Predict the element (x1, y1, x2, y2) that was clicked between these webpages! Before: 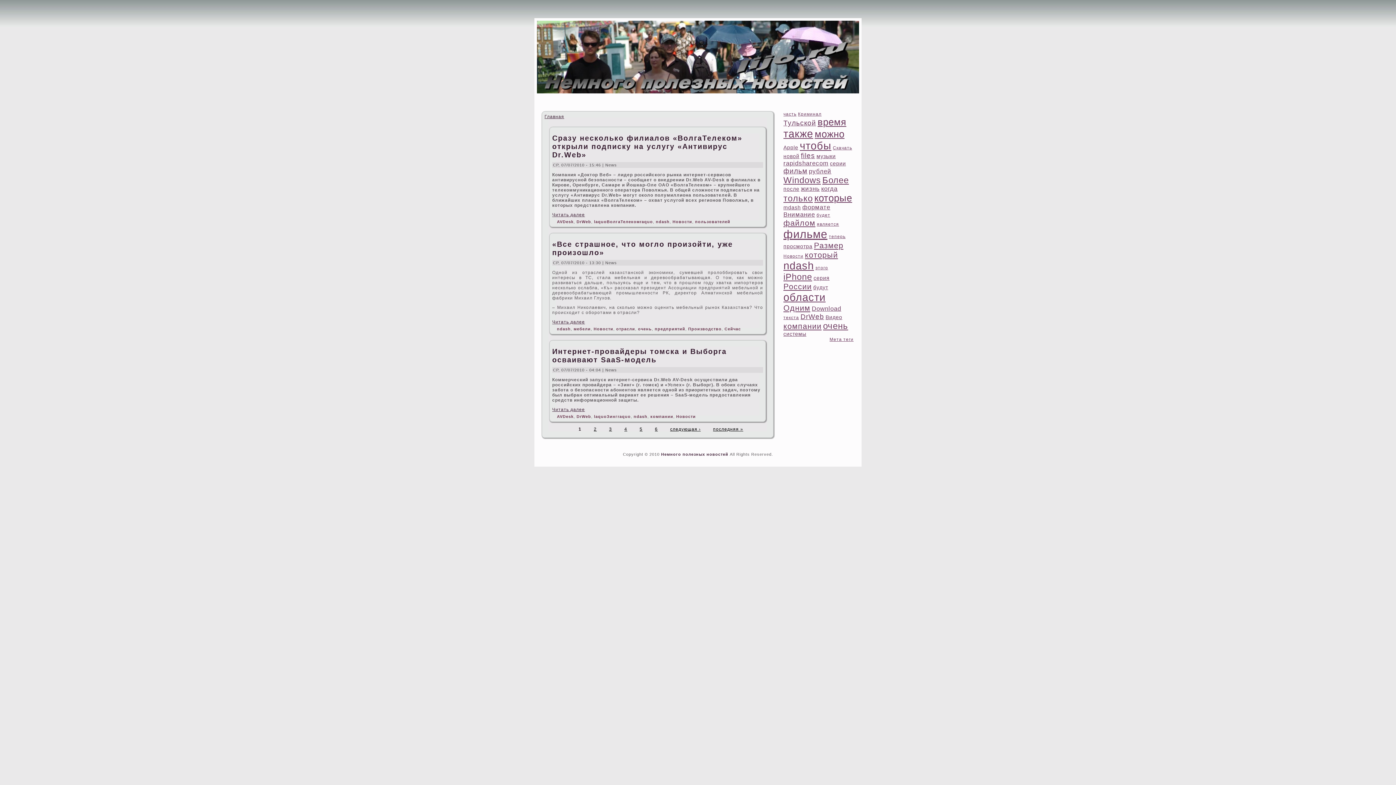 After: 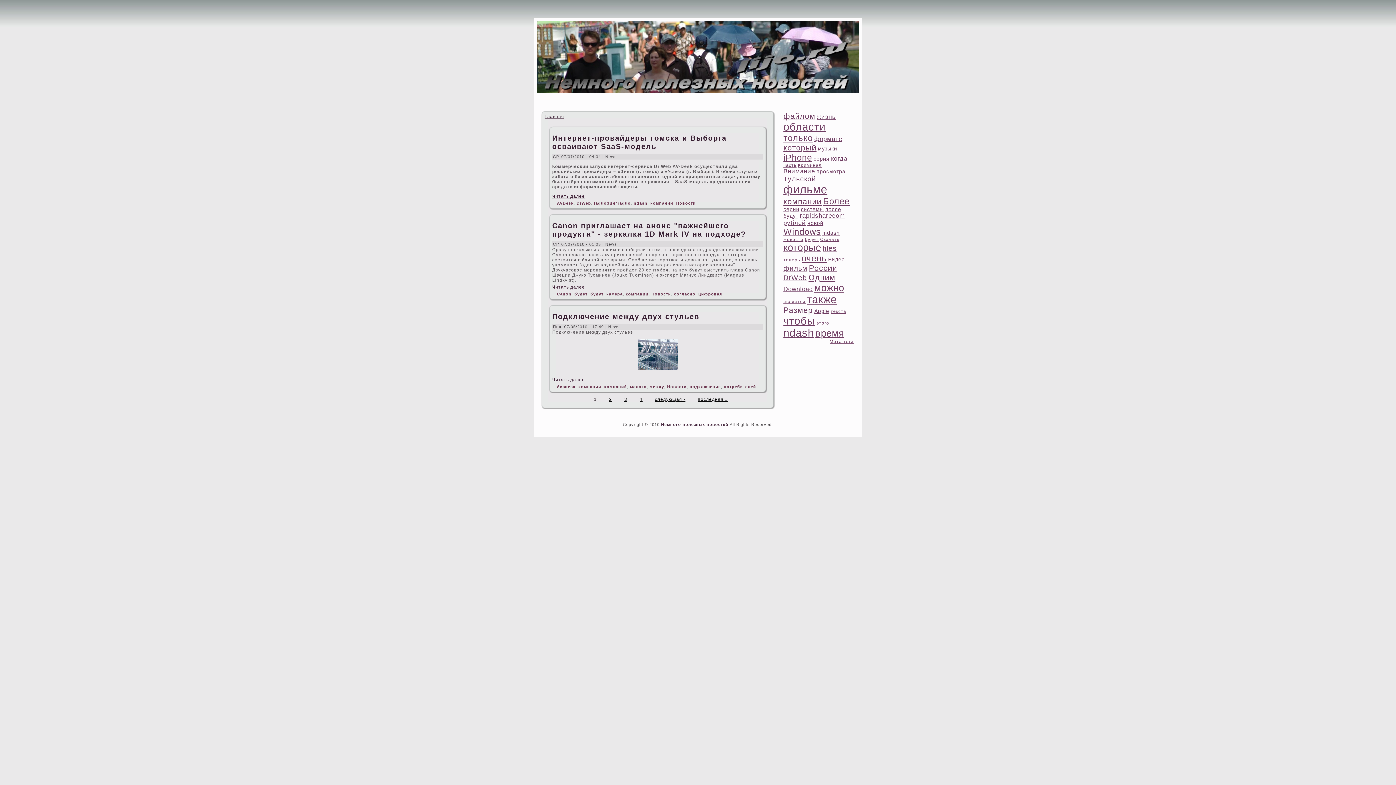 Action: bbox: (650, 414, 673, 419) label: компании